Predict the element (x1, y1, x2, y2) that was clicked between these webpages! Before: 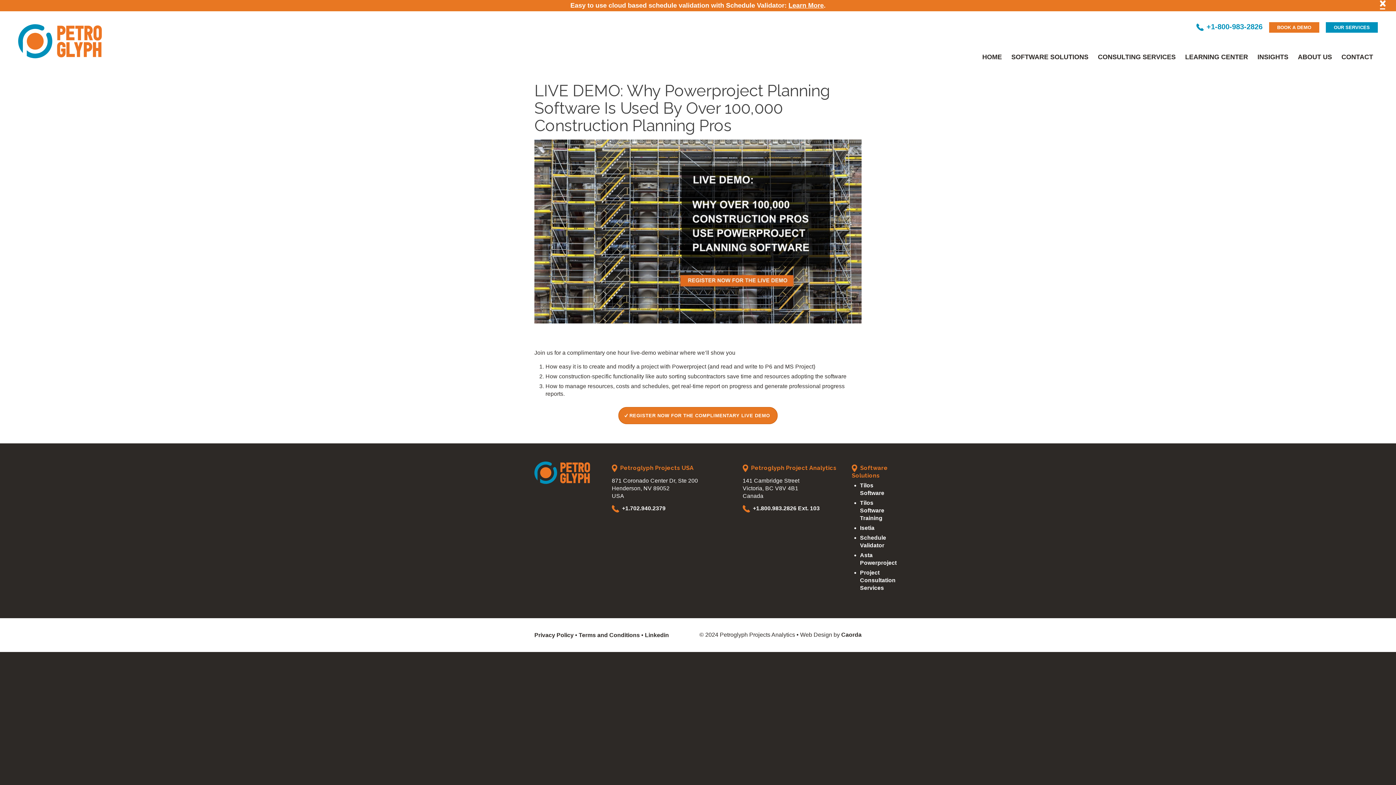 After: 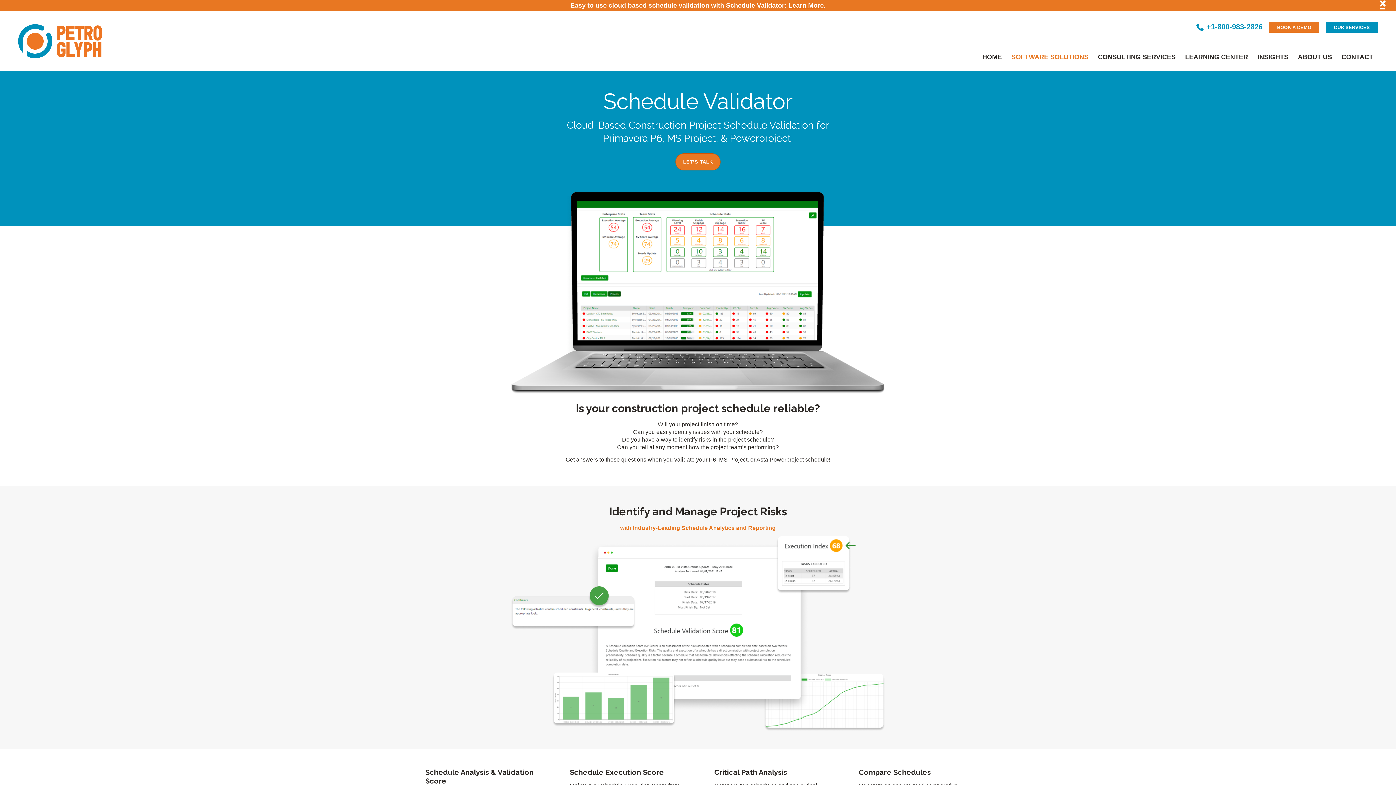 Action: bbox: (788, 1, 824, 9) label: Learn More